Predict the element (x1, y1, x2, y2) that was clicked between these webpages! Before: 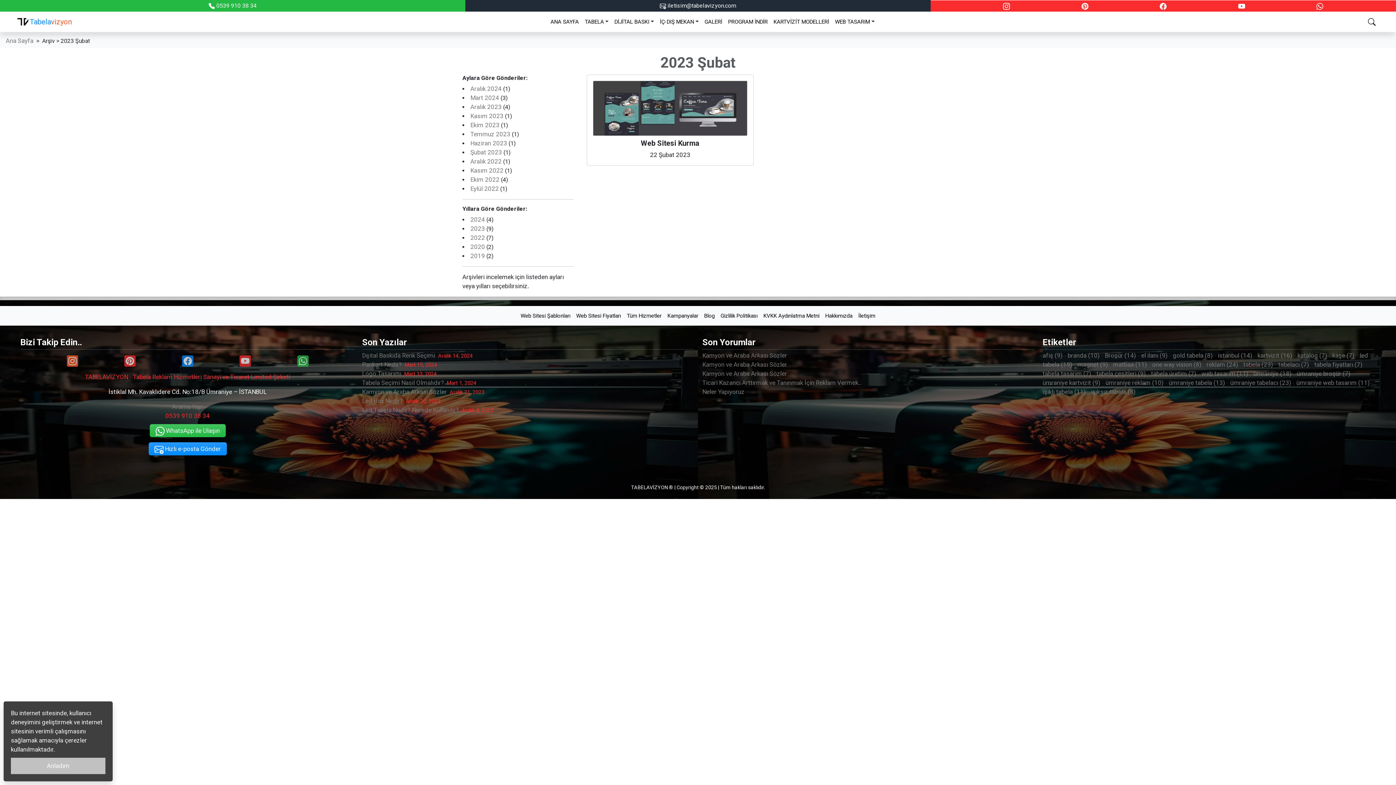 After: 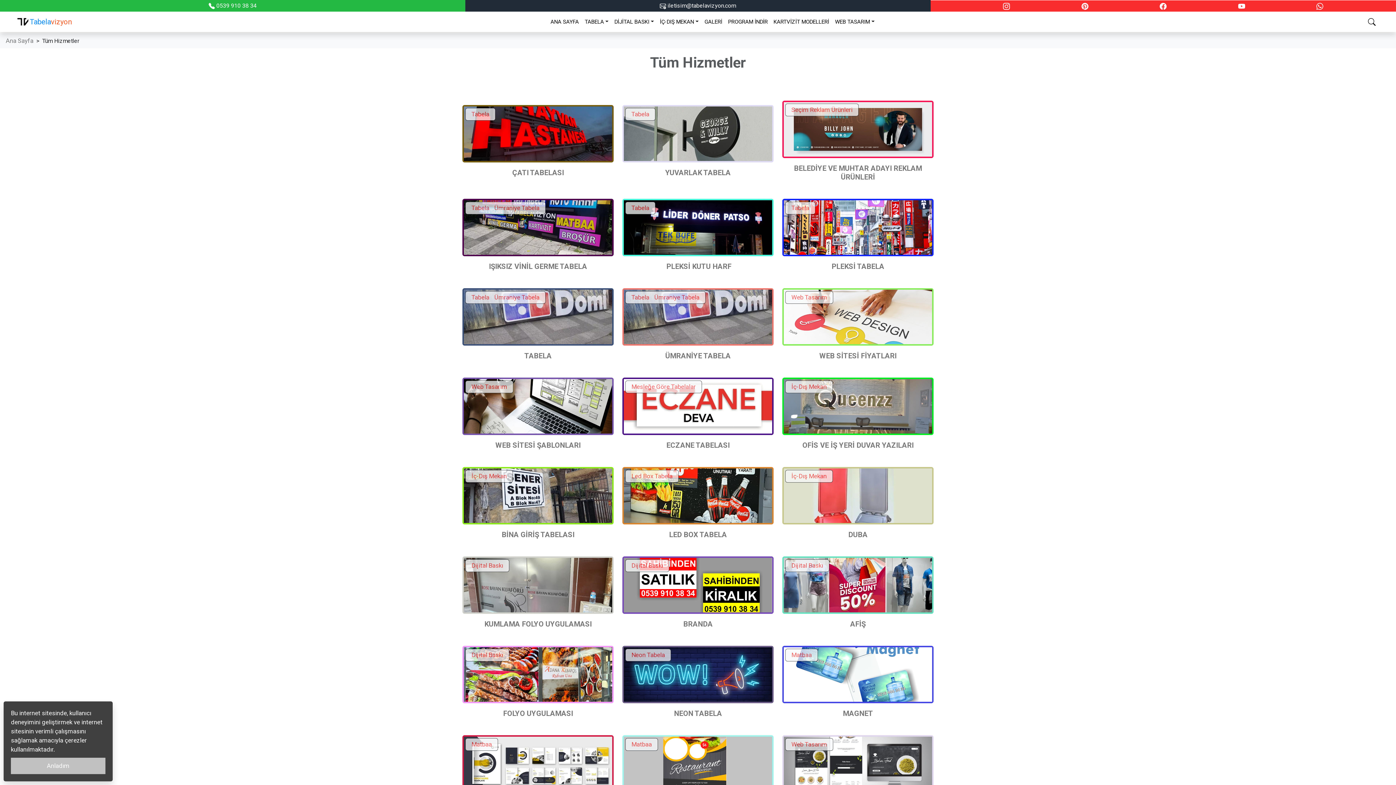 Action: bbox: (624, 309, 664, 322) label: Tüm Hizmetler